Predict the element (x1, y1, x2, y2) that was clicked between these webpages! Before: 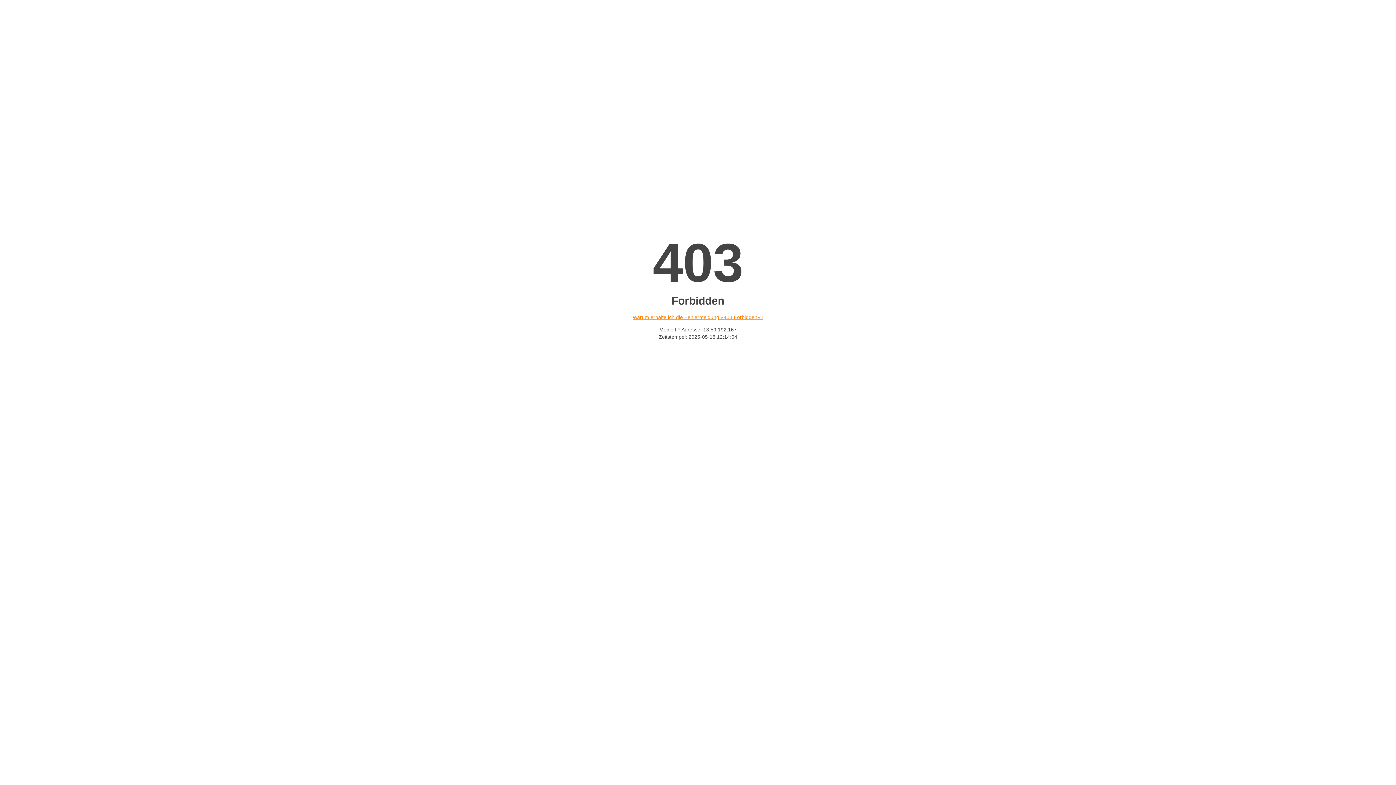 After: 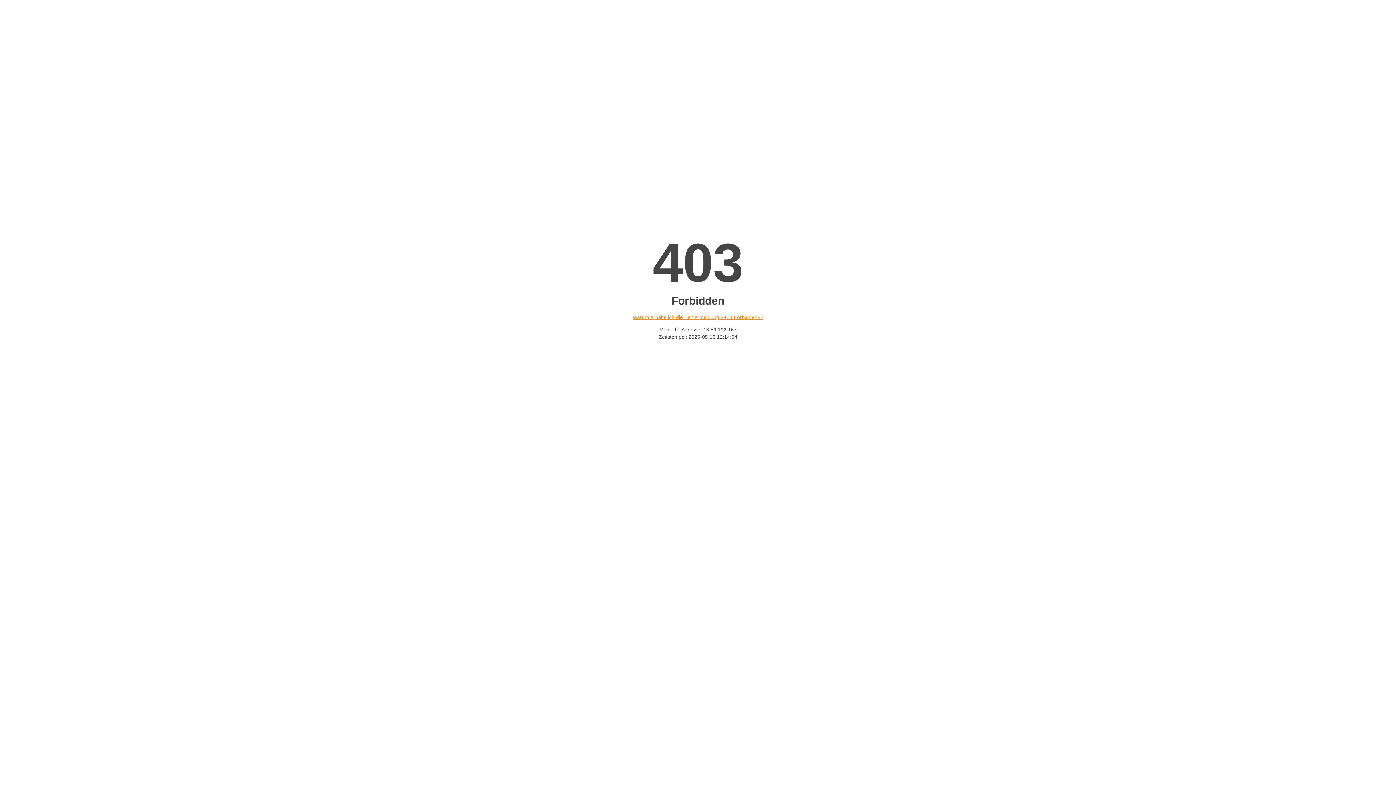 Action: bbox: (632, 314, 763, 320) label: Warum erhalte ich die Fehlermeldung «403 Forbidden»?